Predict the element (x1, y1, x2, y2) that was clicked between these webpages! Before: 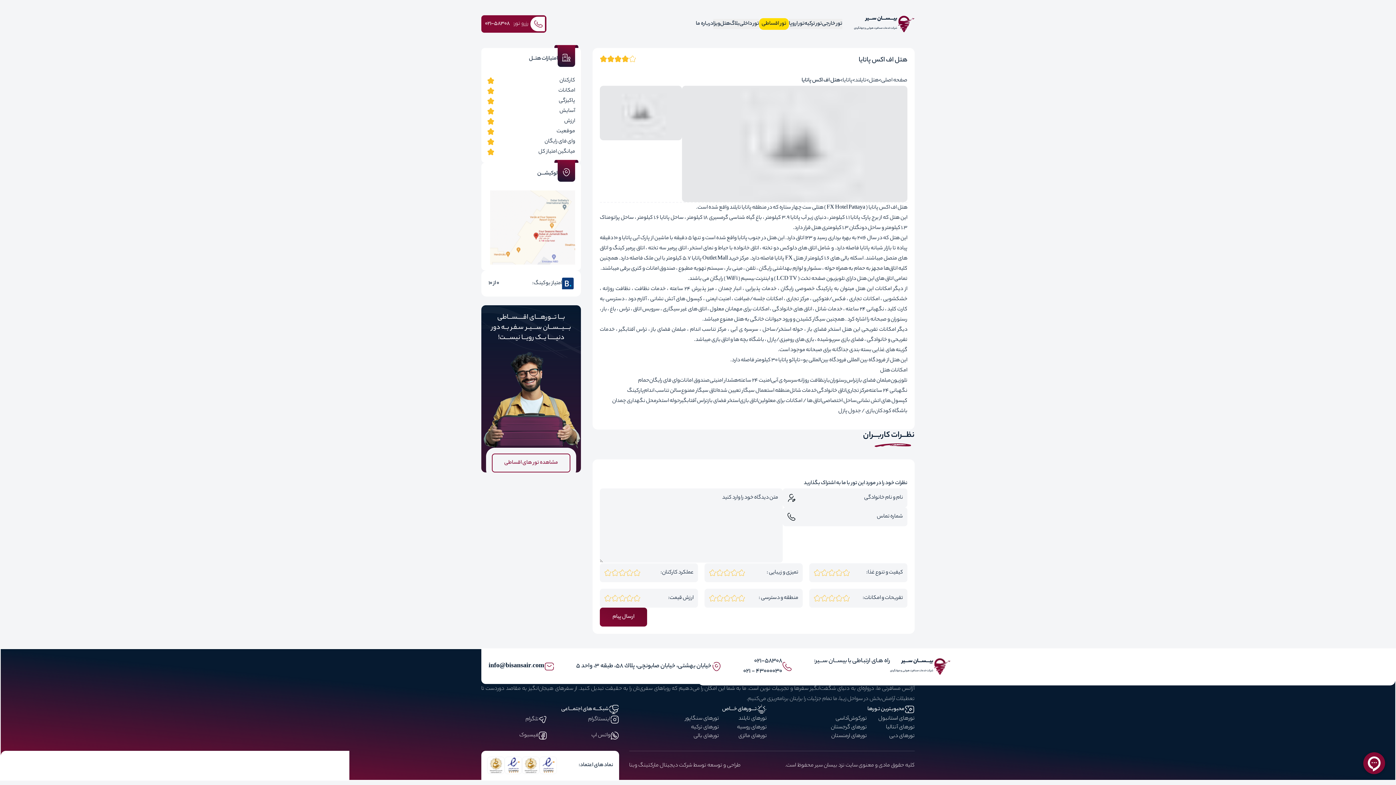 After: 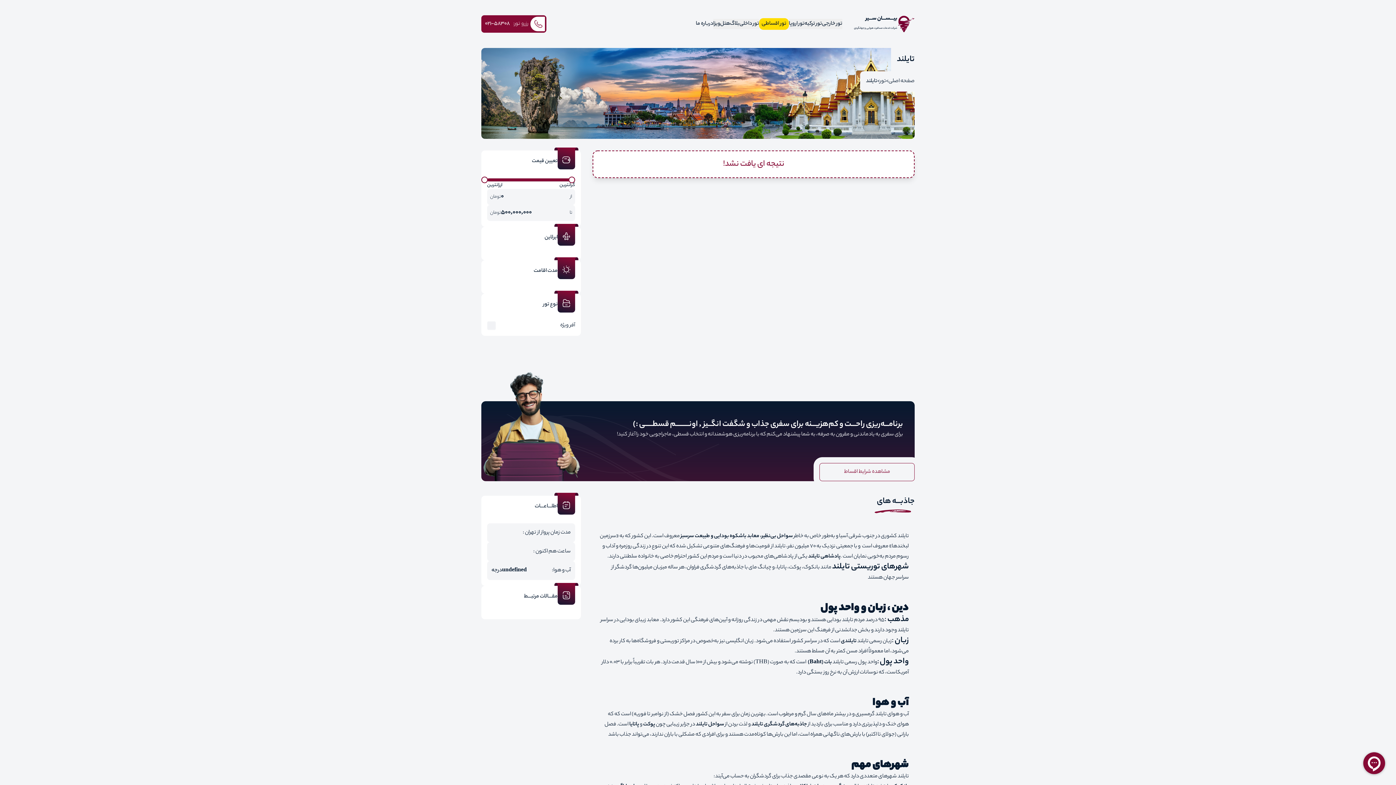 Action: bbox: (738, 714, 767, 723) label: تورهای تایلند